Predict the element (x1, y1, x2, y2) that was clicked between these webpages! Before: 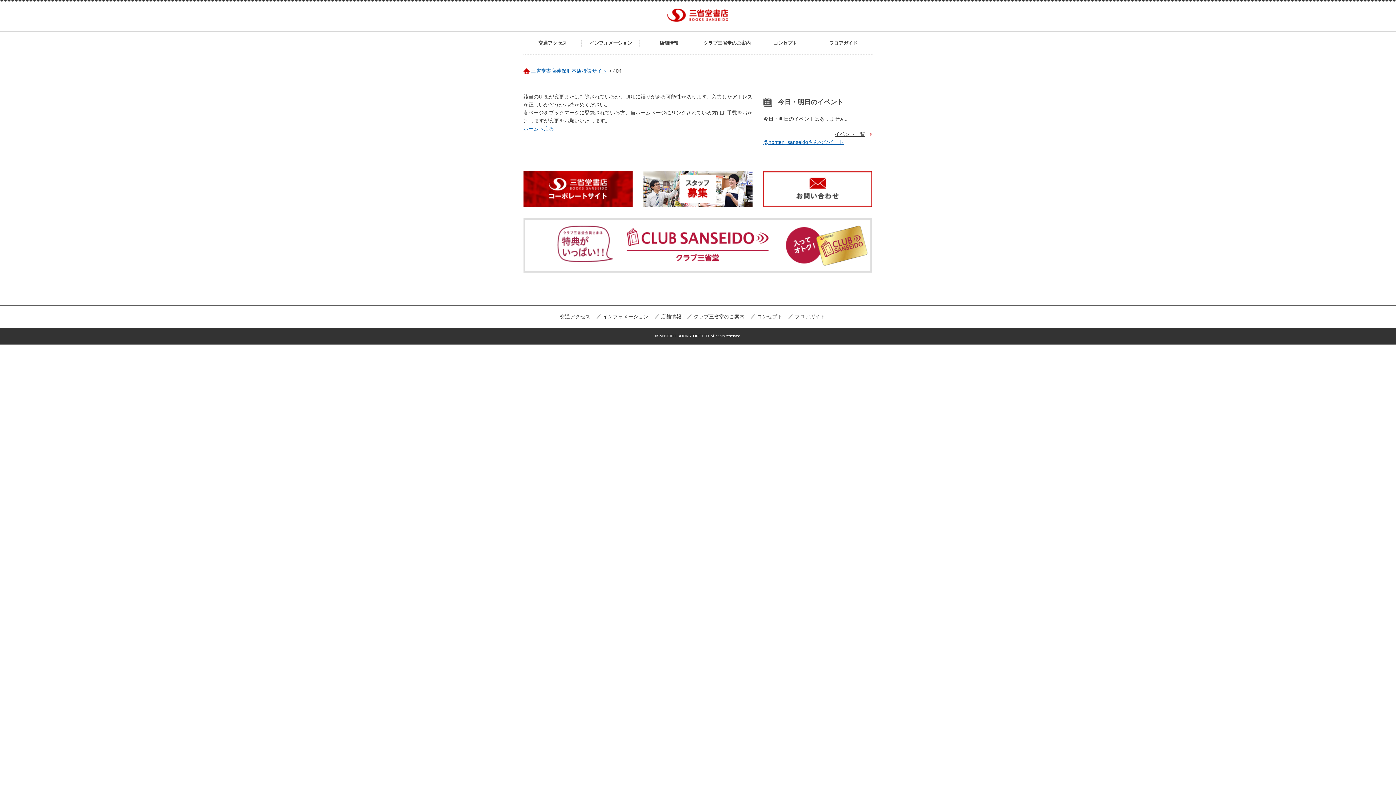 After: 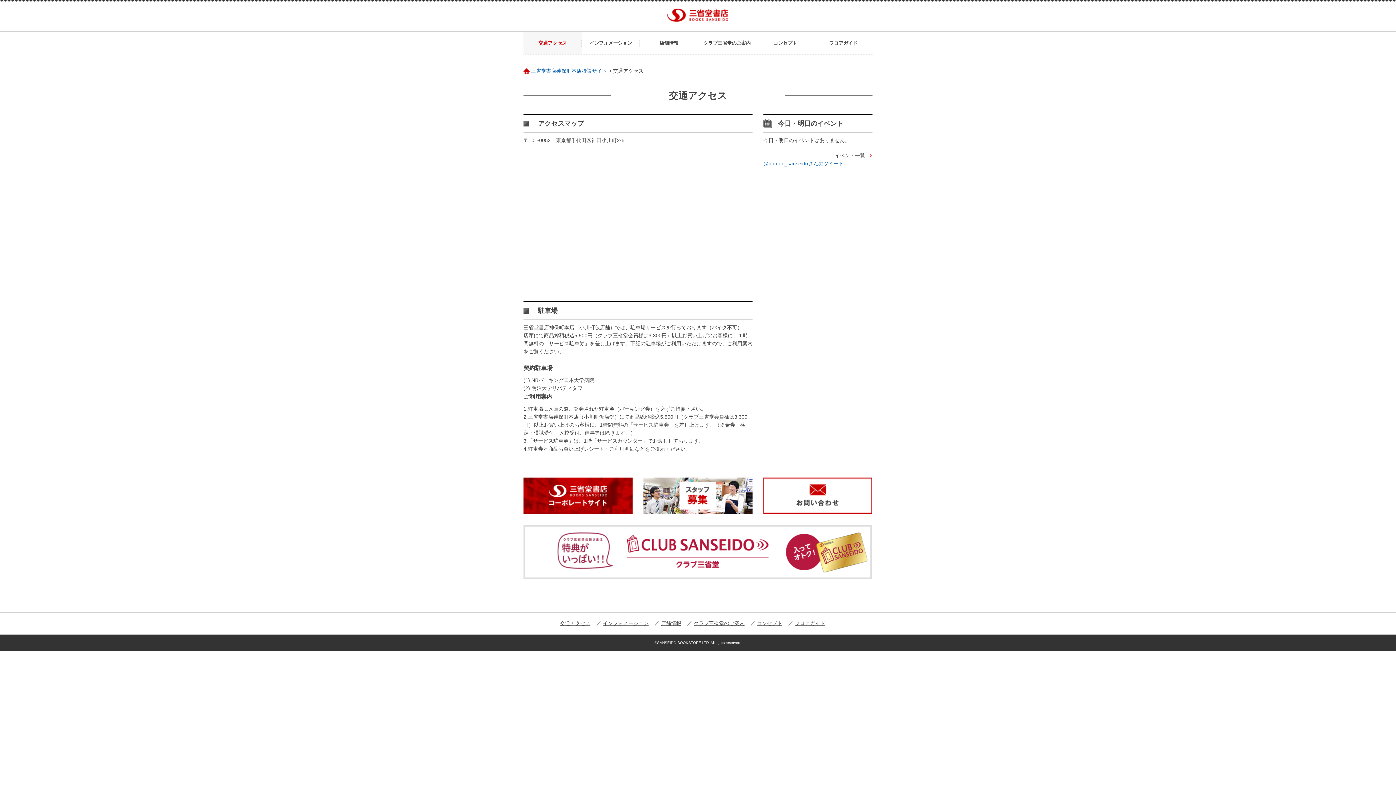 Action: label: 交通アクセス bbox: (560, 313, 590, 319)